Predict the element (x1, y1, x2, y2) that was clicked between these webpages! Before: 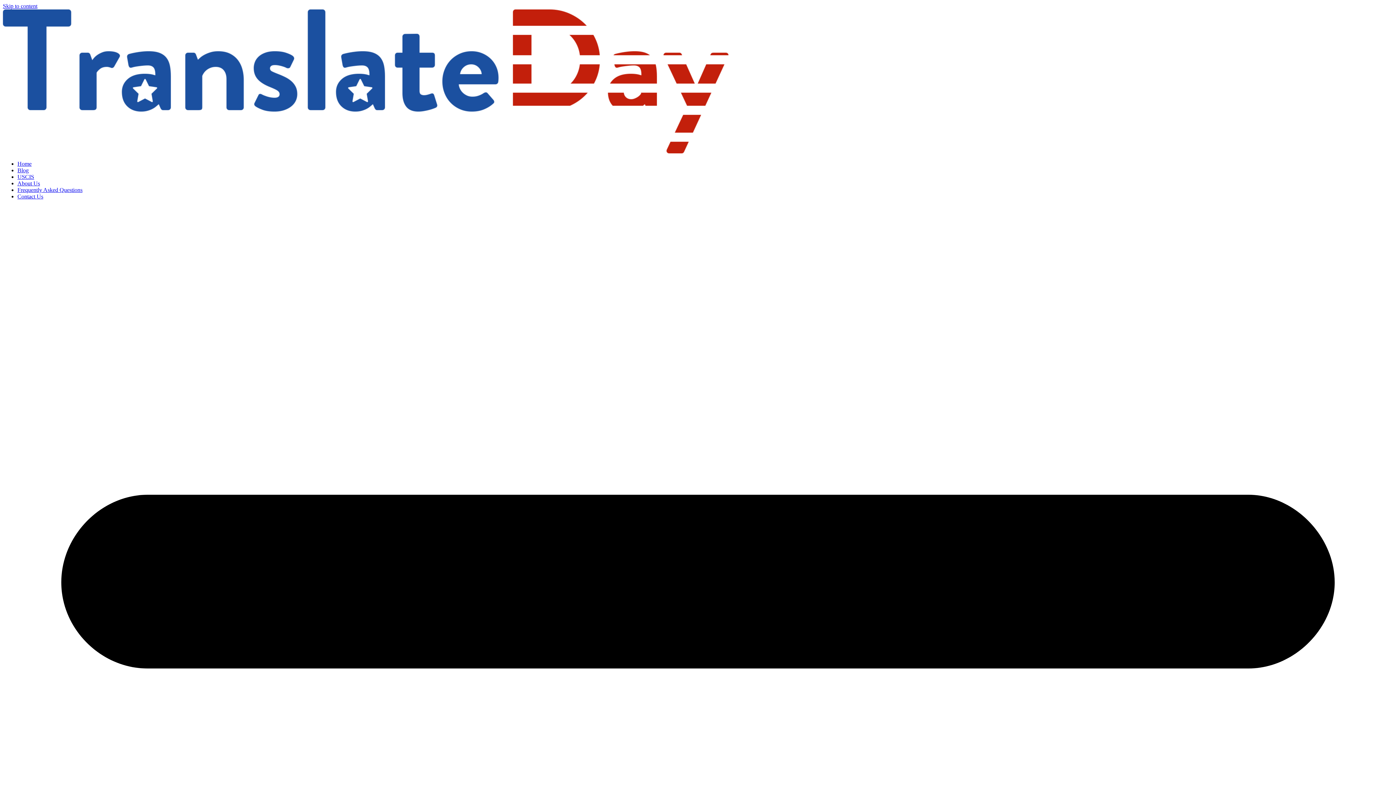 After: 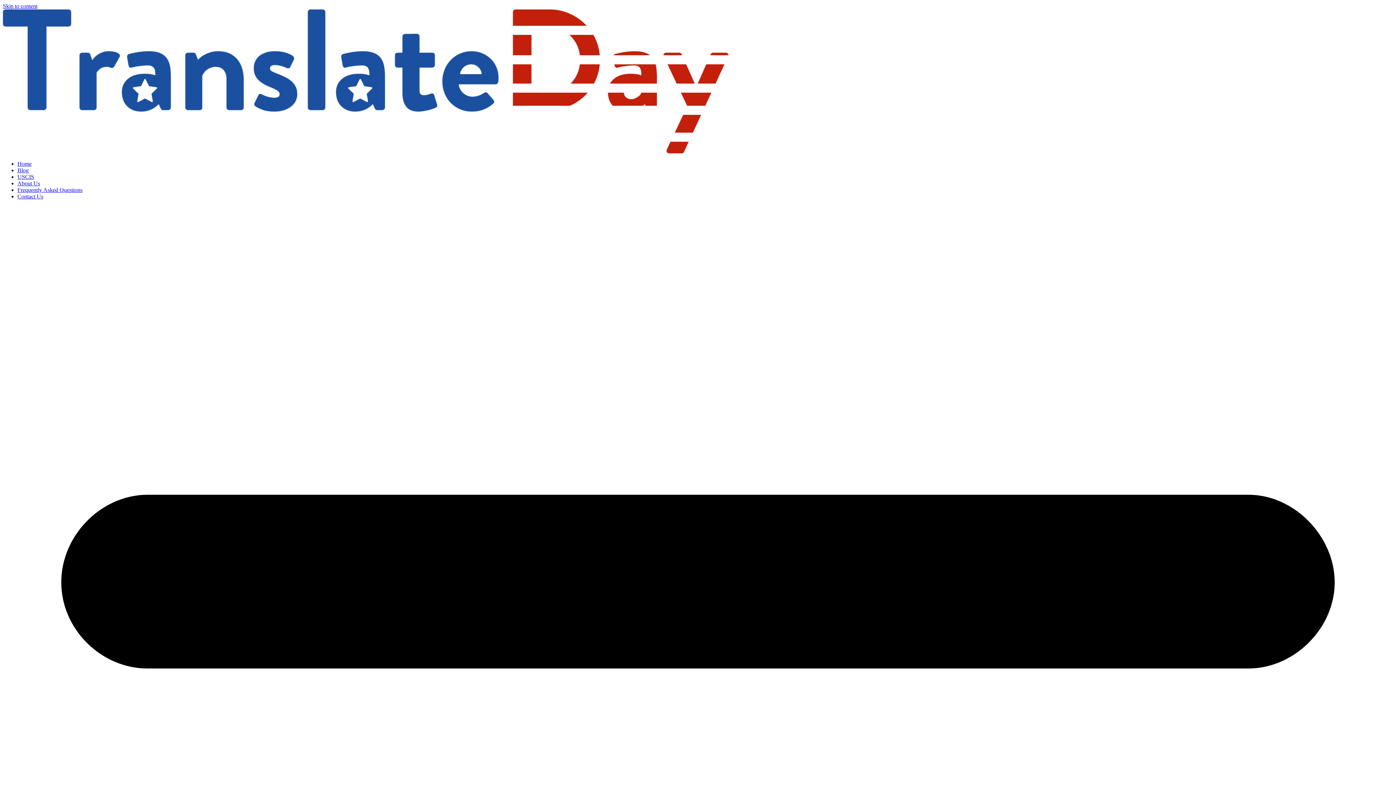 Action: bbox: (17, 160, 31, 166) label: Home